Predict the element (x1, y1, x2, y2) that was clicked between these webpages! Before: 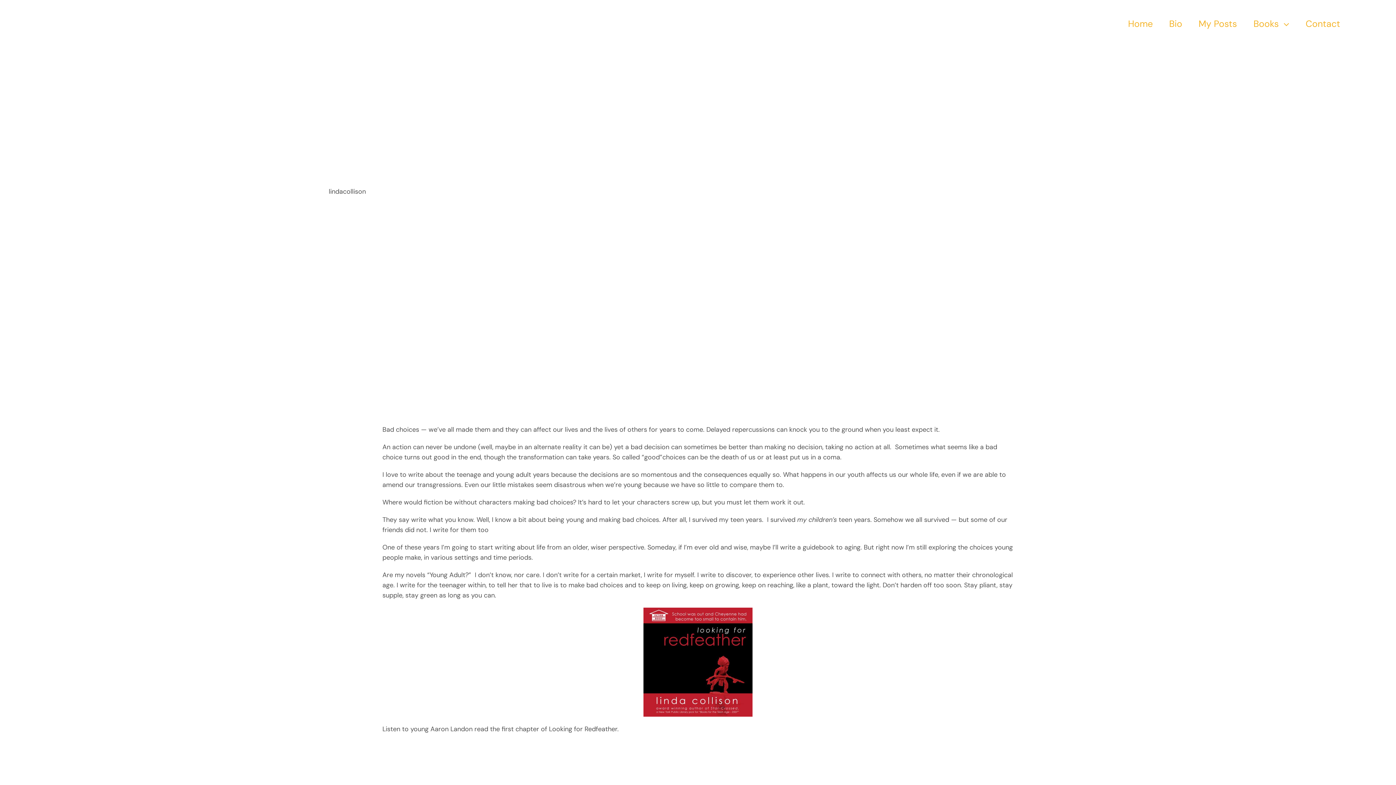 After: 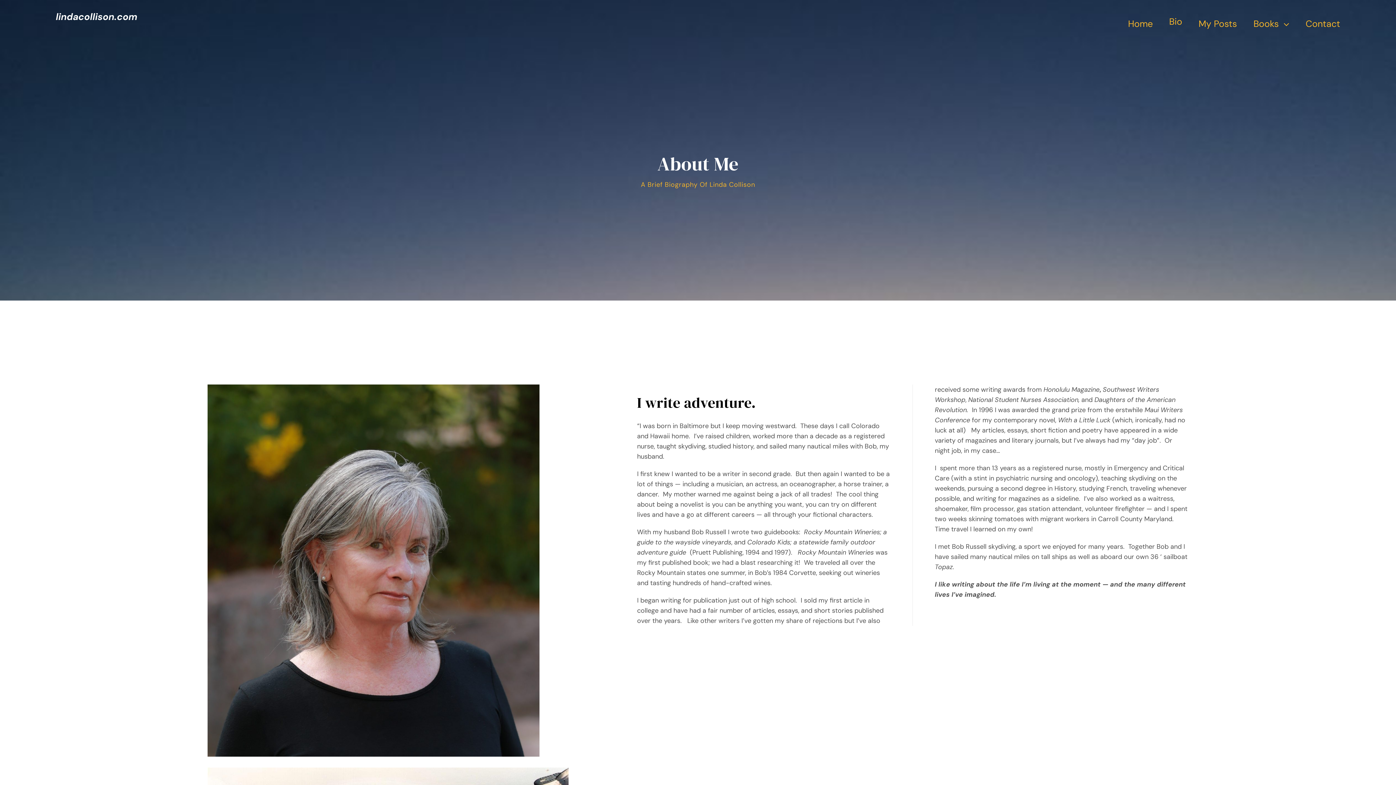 Action: bbox: (1169, 0, 1182, 38) label: Bio